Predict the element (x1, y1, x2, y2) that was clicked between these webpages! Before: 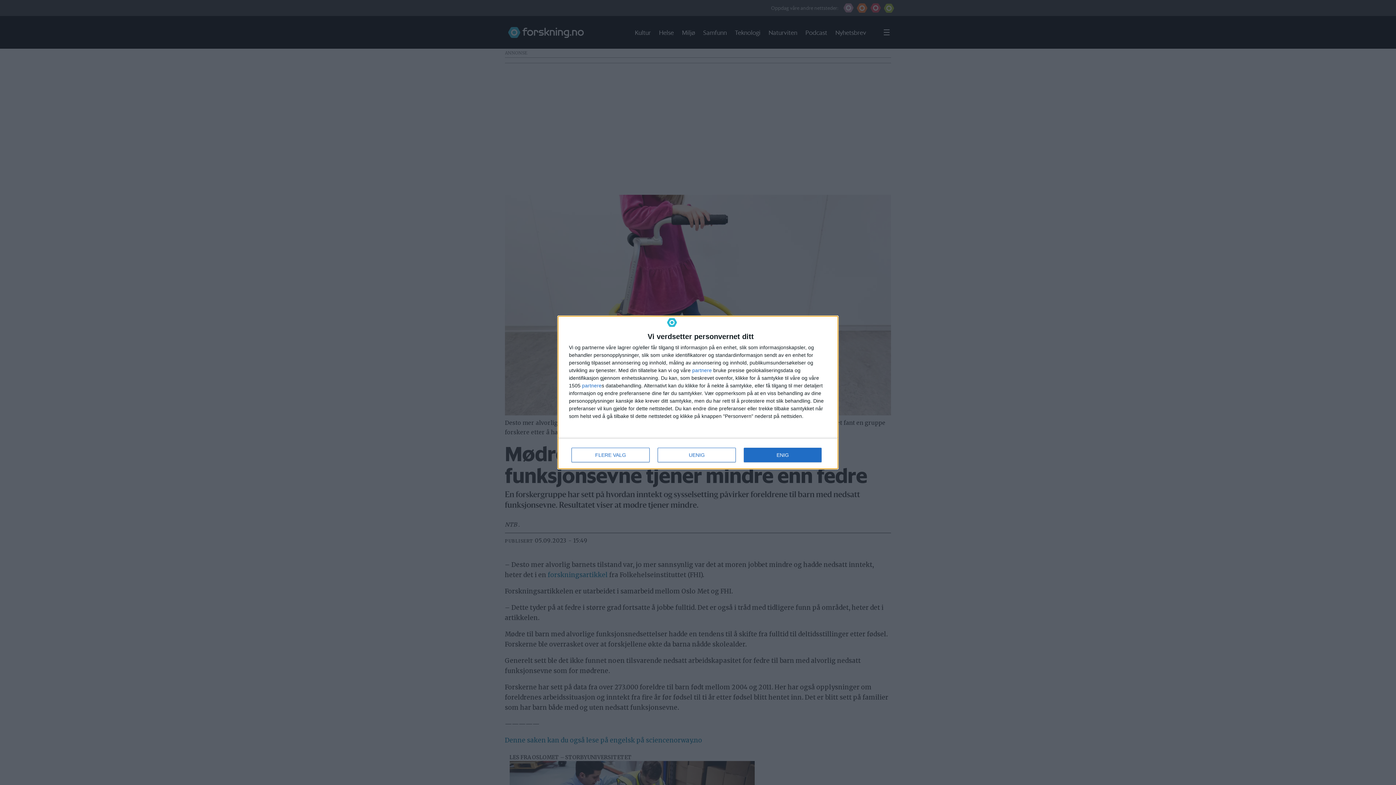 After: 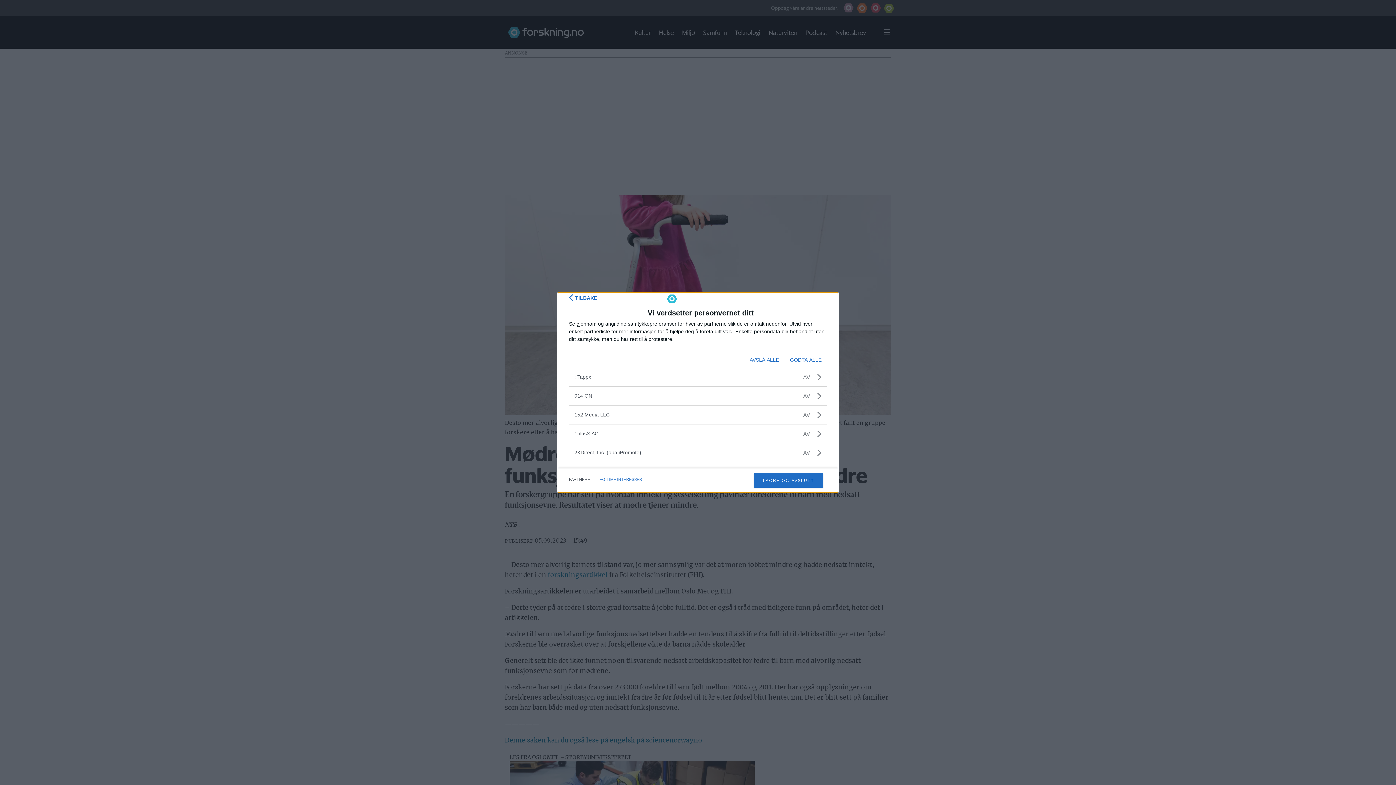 Action: bbox: (582, 383, 601, 388) label: partnere